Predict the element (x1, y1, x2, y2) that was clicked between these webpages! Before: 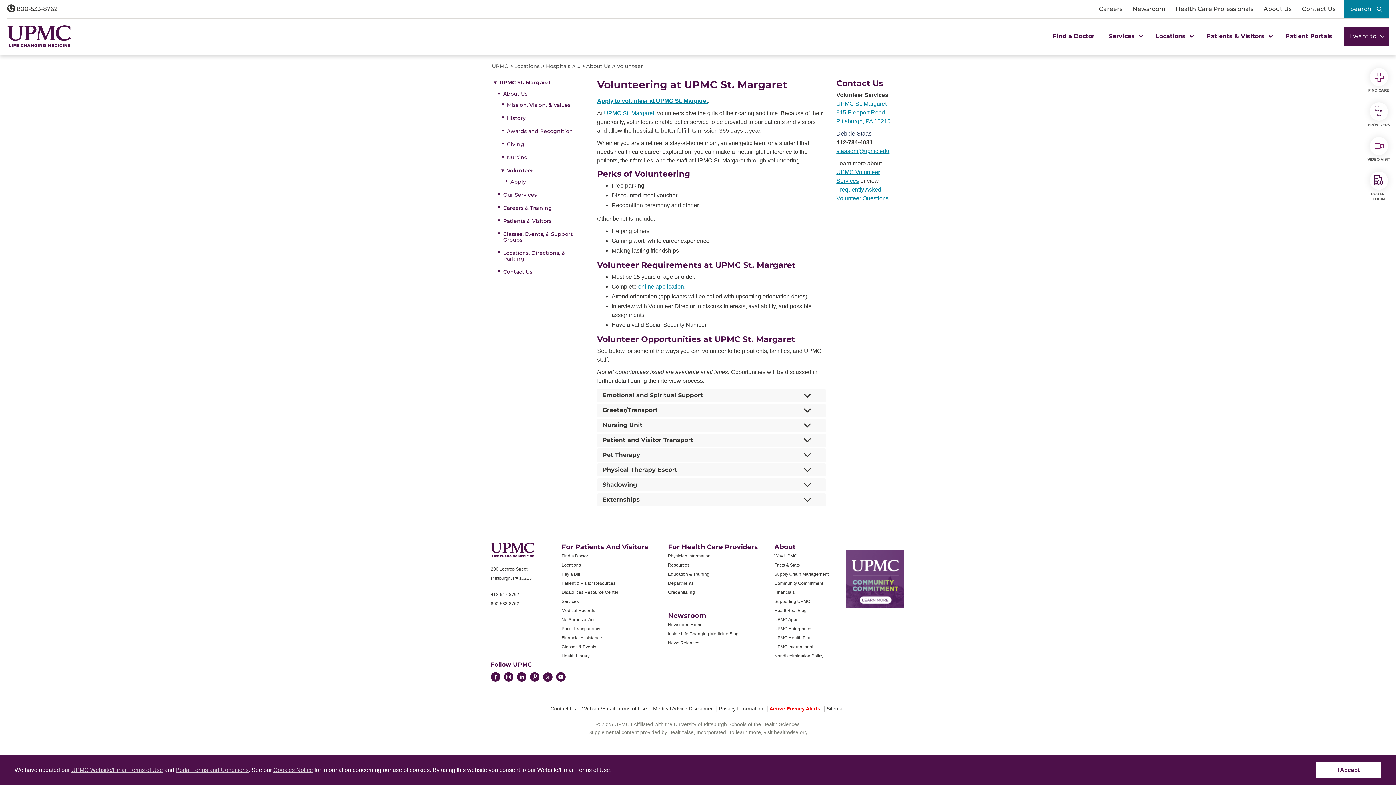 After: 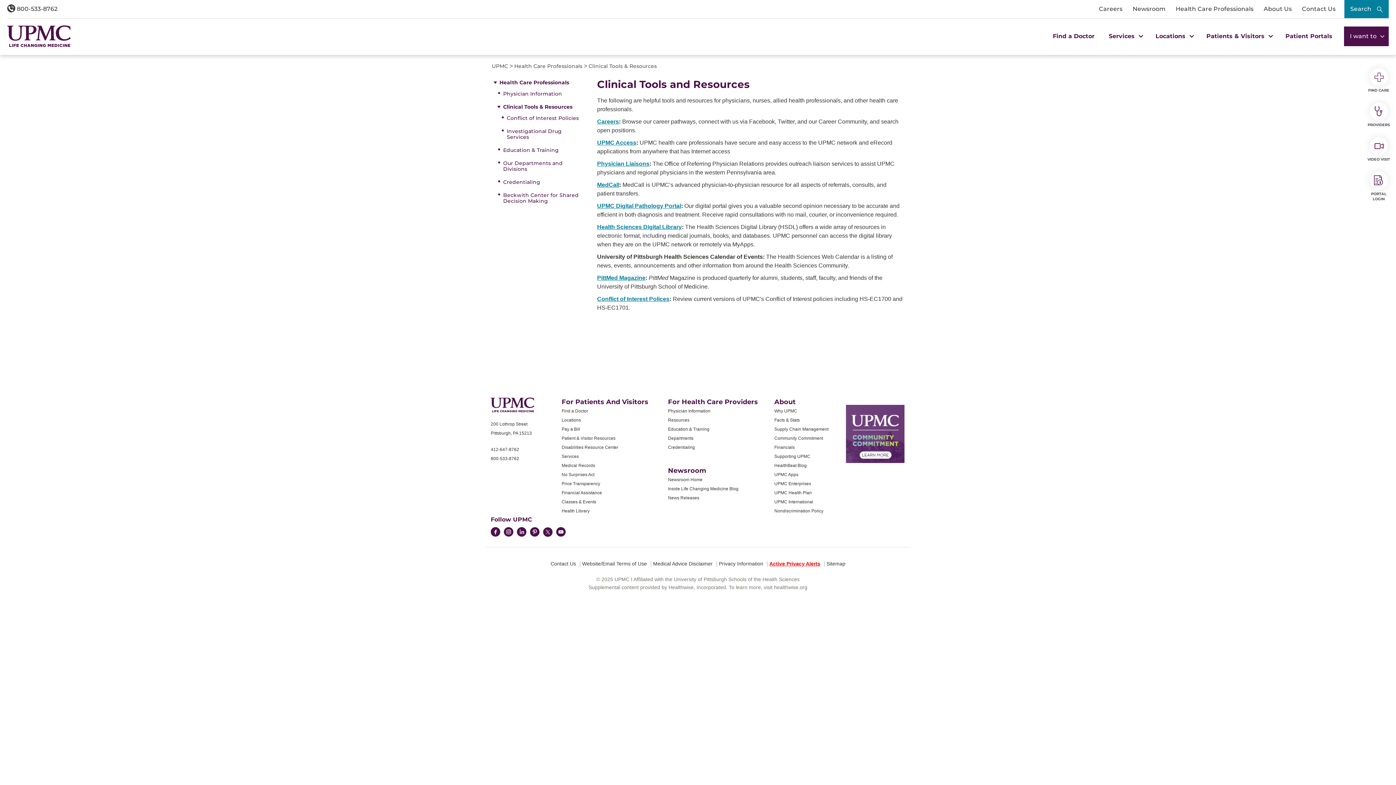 Action: label: Resources bbox: (668, 562, 689, 568)